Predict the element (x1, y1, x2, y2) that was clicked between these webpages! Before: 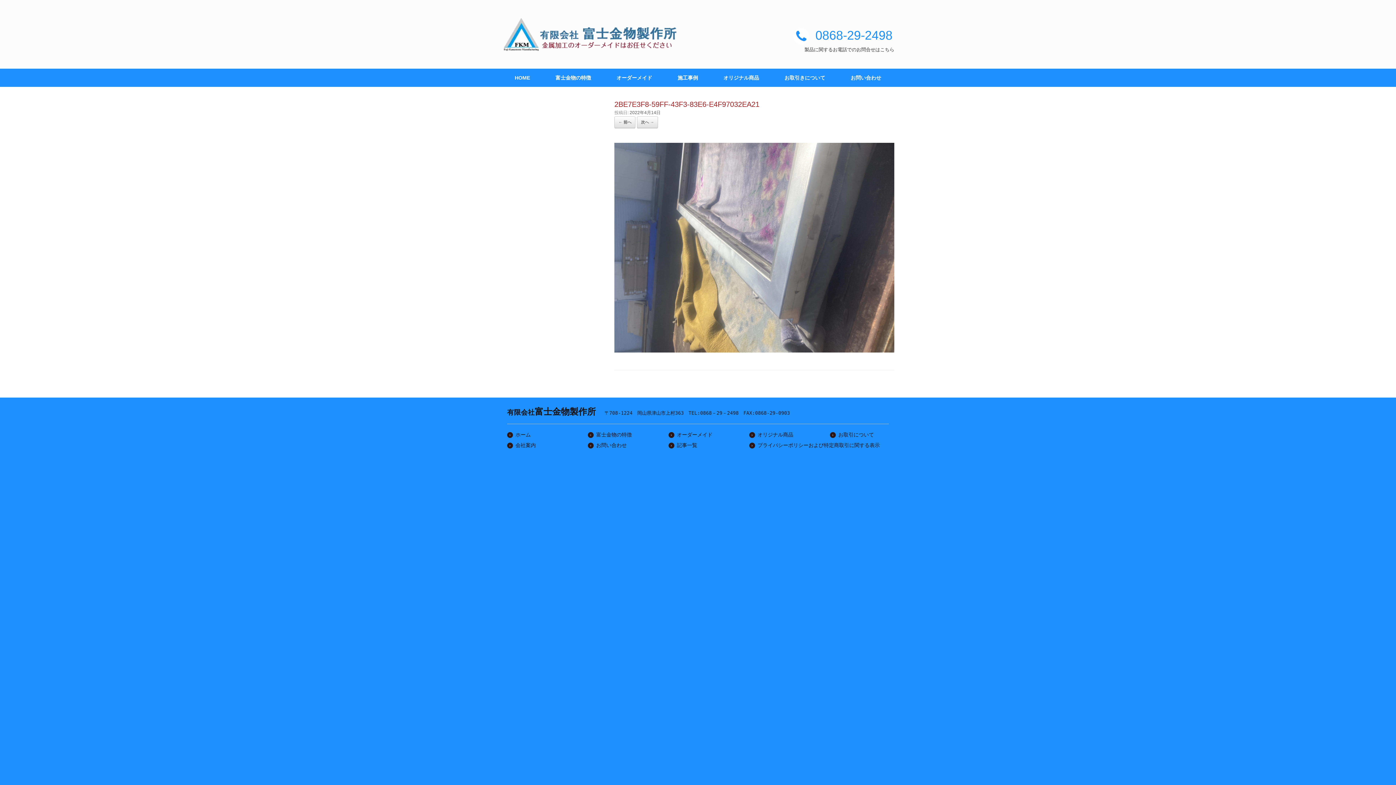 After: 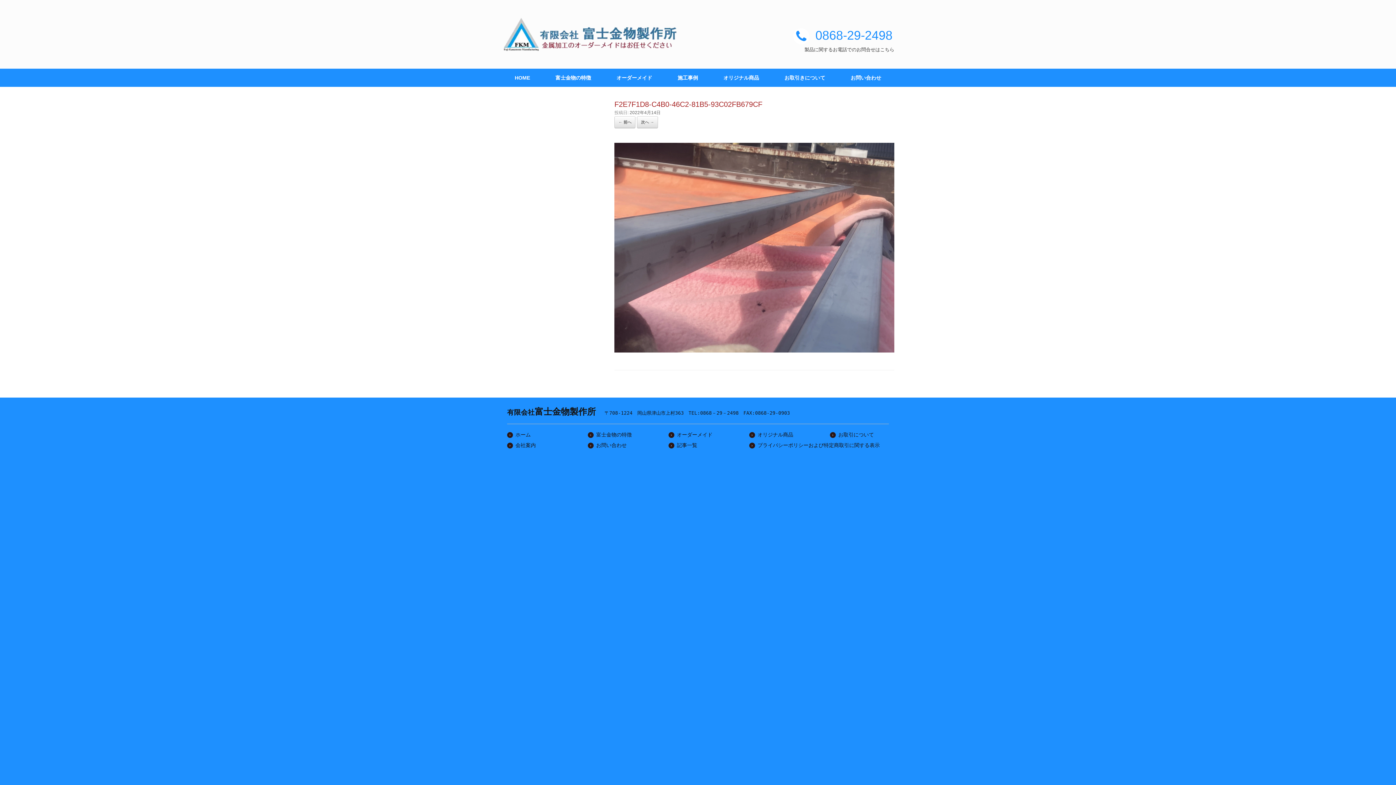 Action: bbox: (637, 116, 658, 128) label: 次へ →